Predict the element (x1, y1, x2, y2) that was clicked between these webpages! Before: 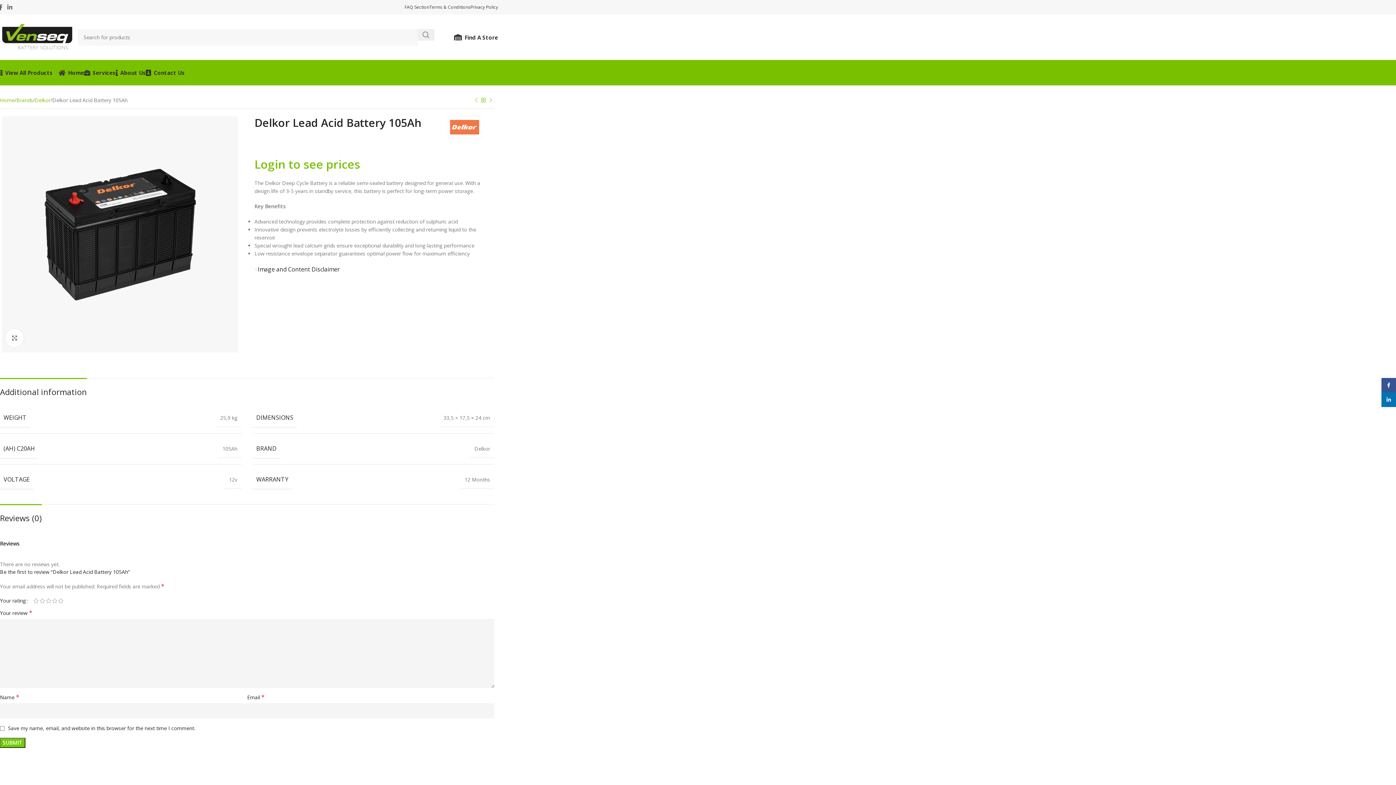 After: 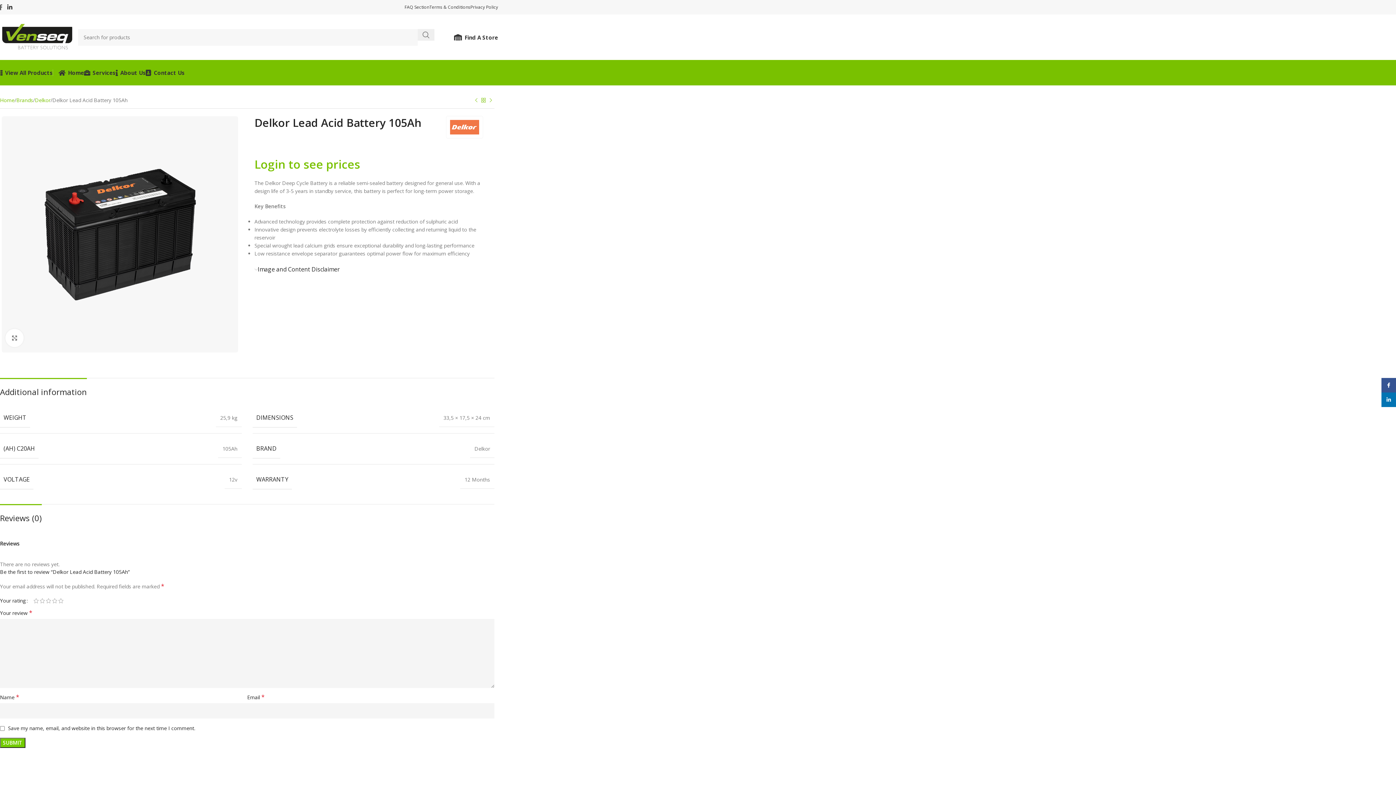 Action: bbox: (4, 1, 14, 12) label: Linkedin social link